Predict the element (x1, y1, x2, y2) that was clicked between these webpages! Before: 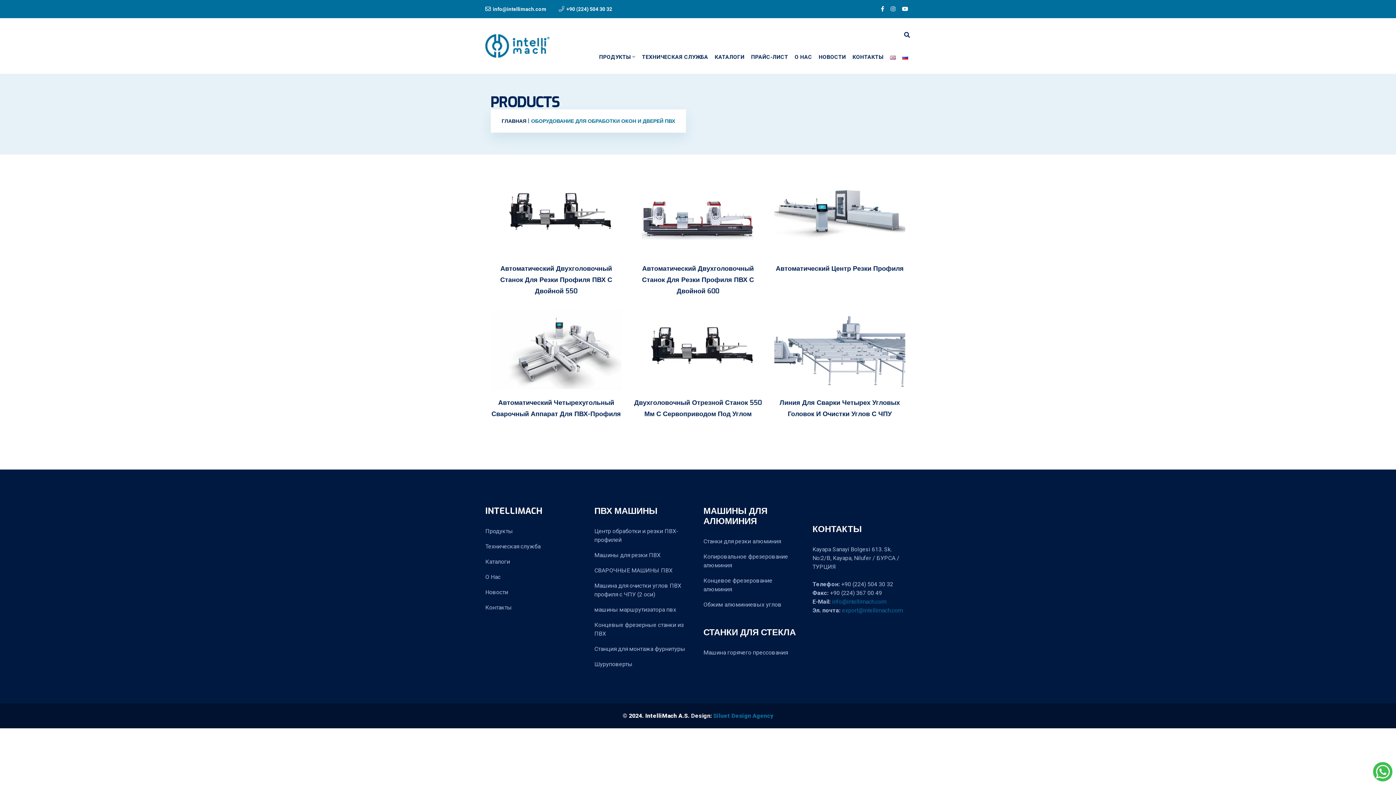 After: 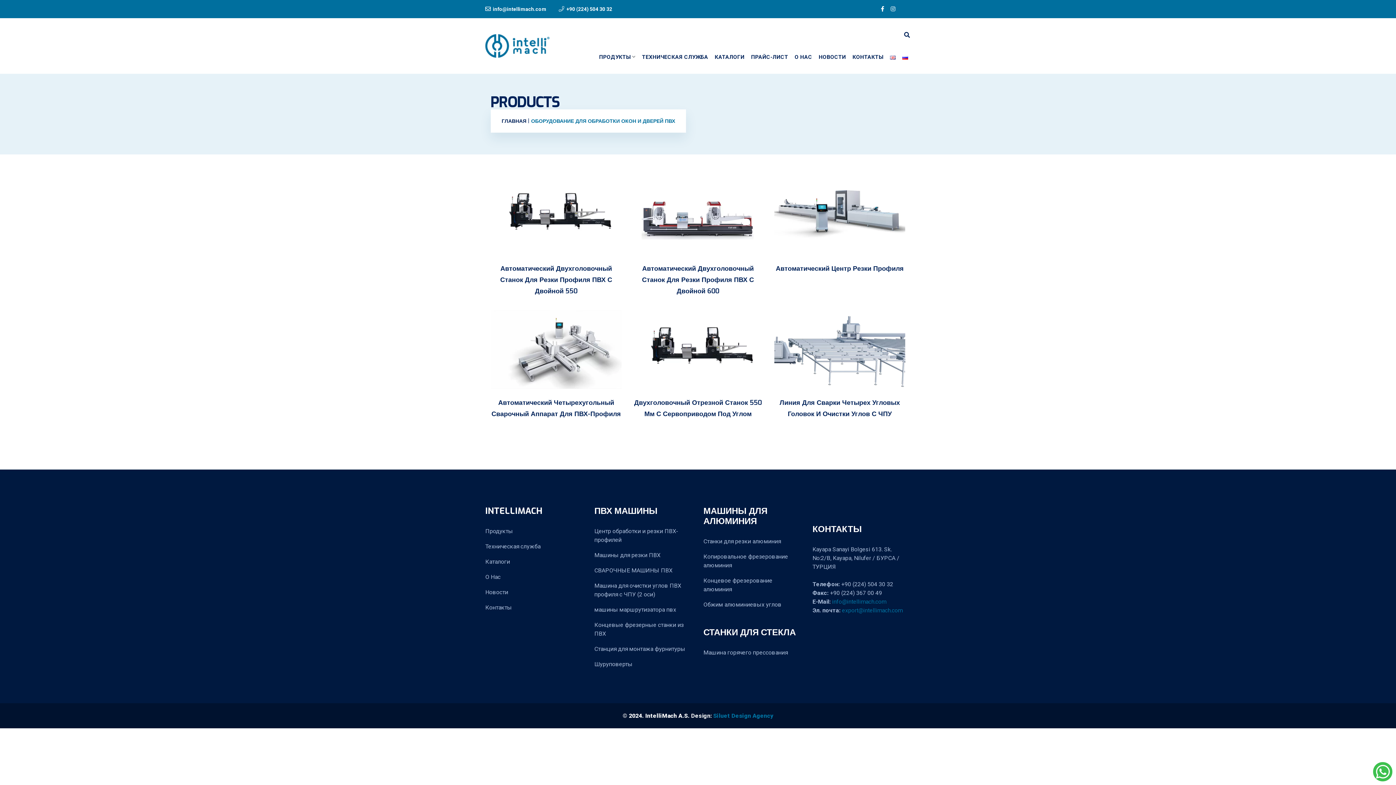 Action: bbox: (900, 0, 910, 18)